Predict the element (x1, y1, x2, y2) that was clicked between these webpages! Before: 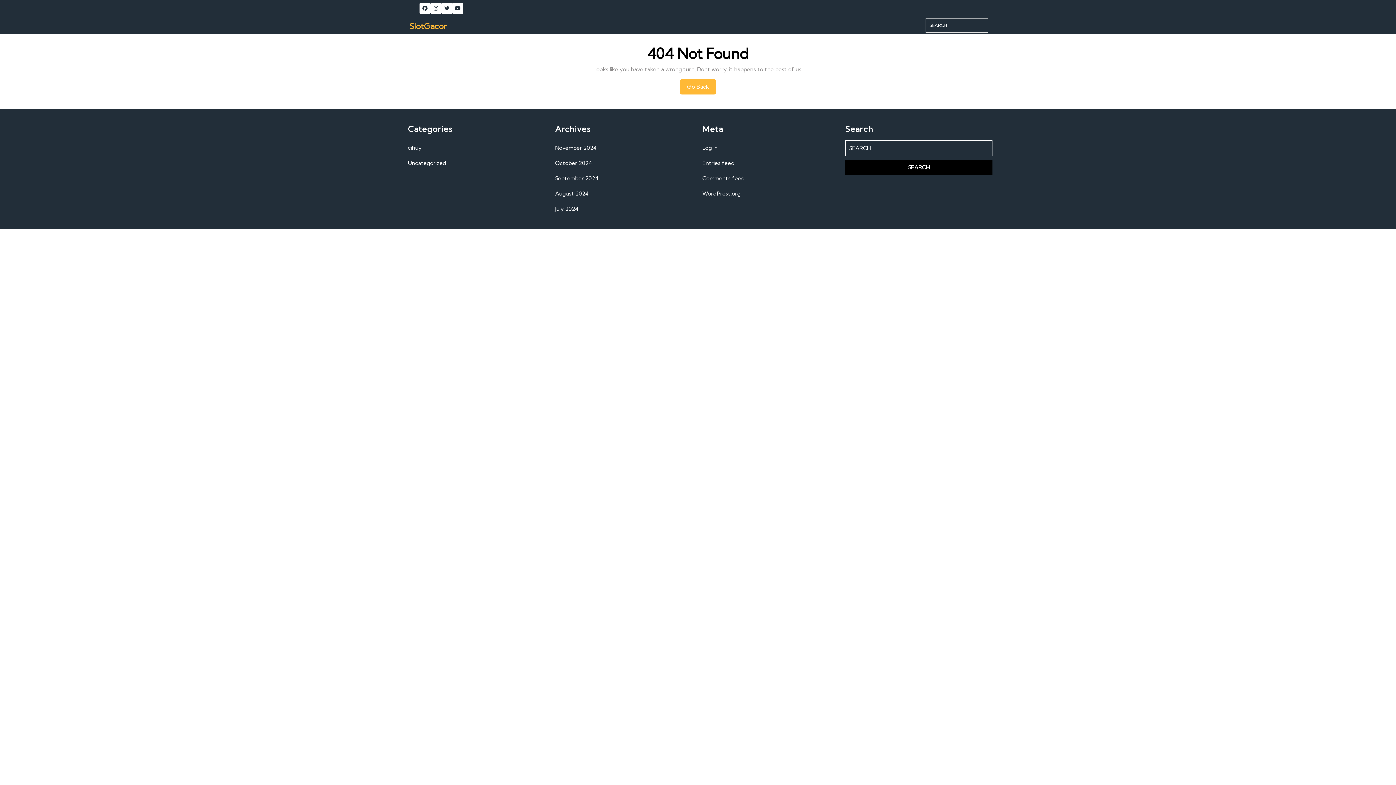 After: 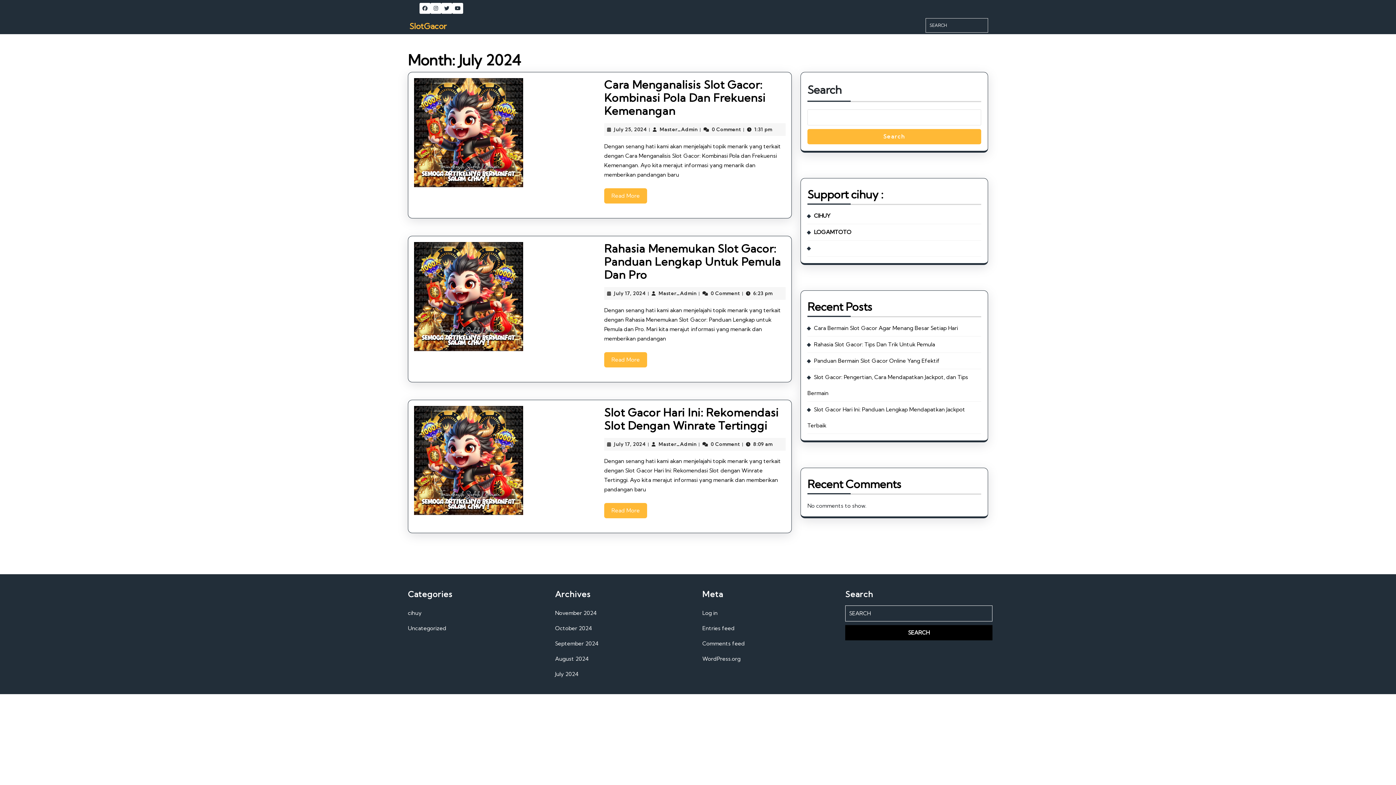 Action: bbox: (555, 205, 578, 212) label: July 2024